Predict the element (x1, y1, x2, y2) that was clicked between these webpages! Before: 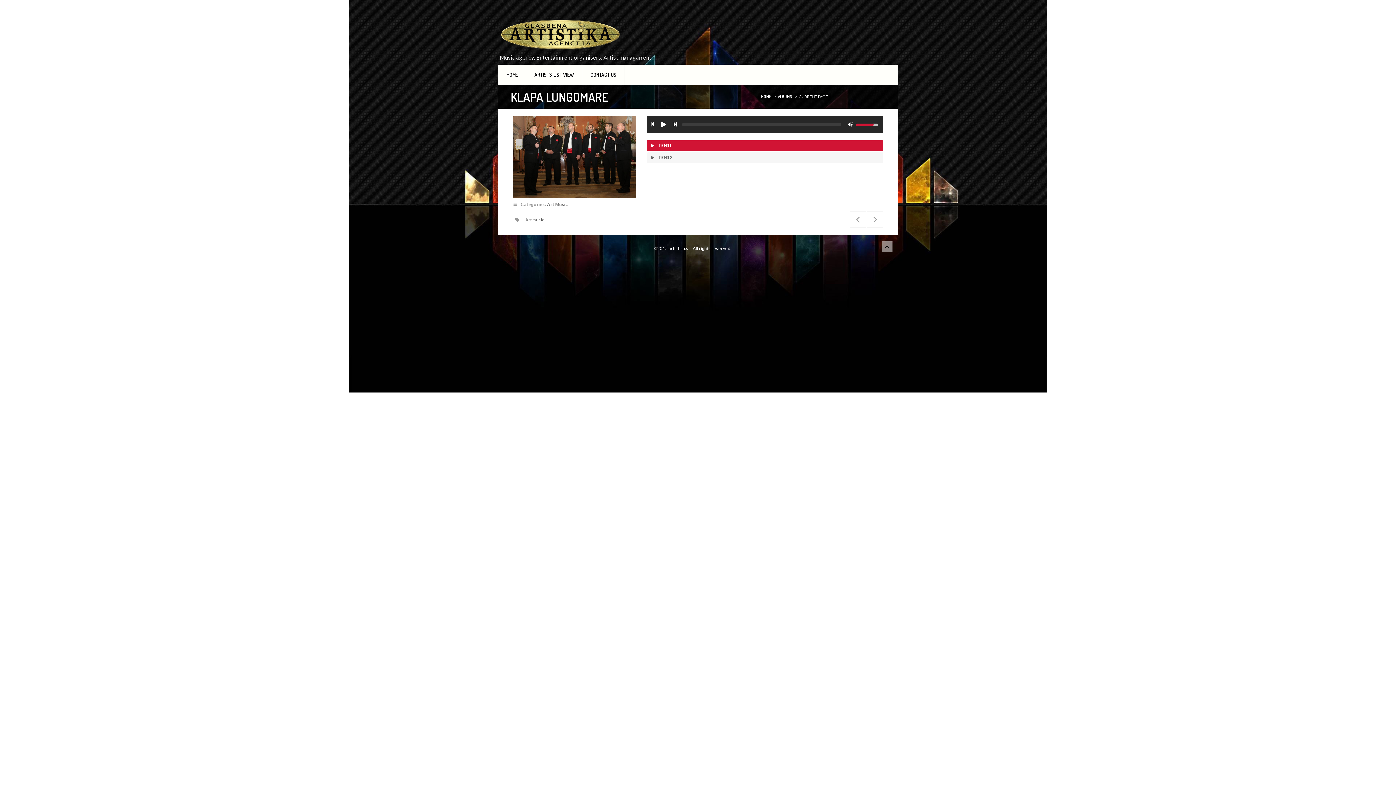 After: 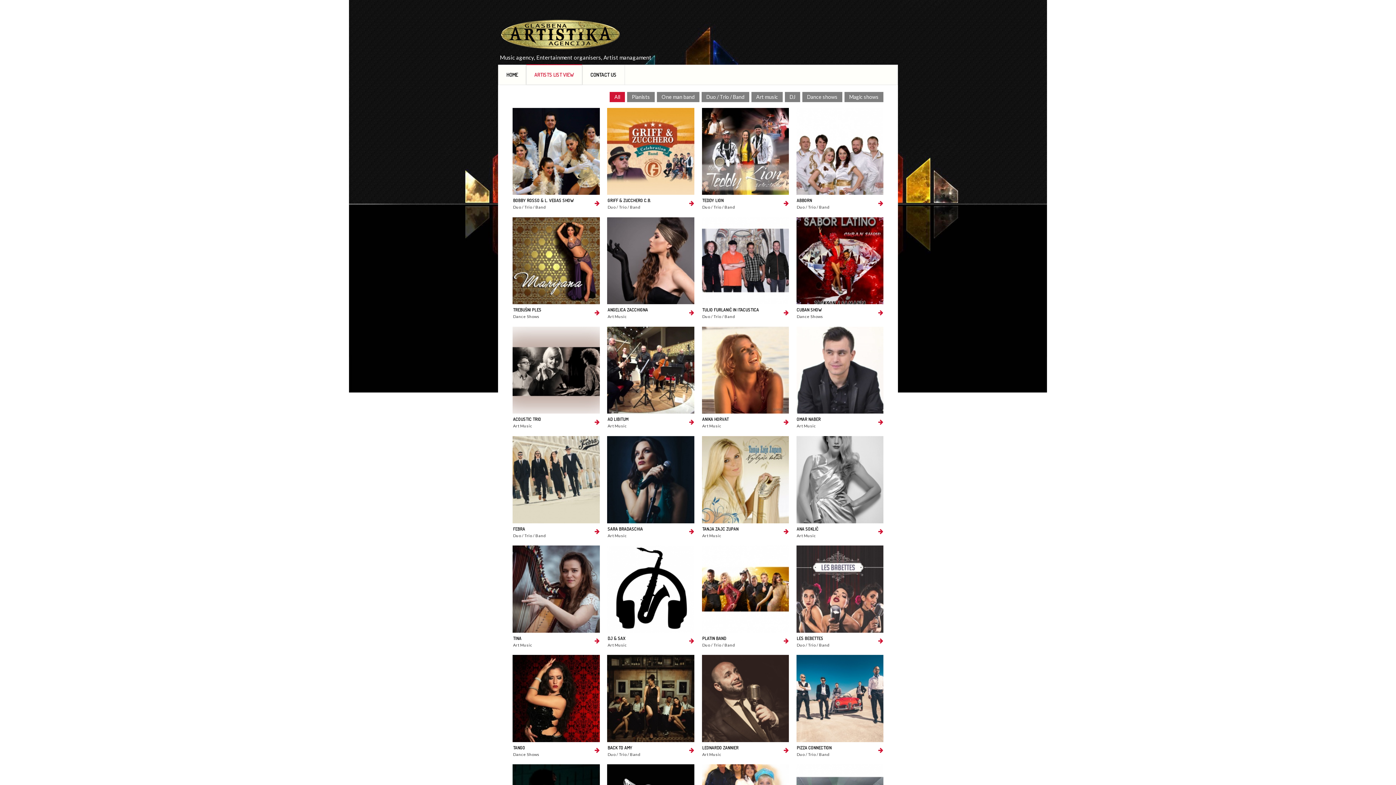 Action: bbox: (778, 94, 792, 99) label: ALBUMS